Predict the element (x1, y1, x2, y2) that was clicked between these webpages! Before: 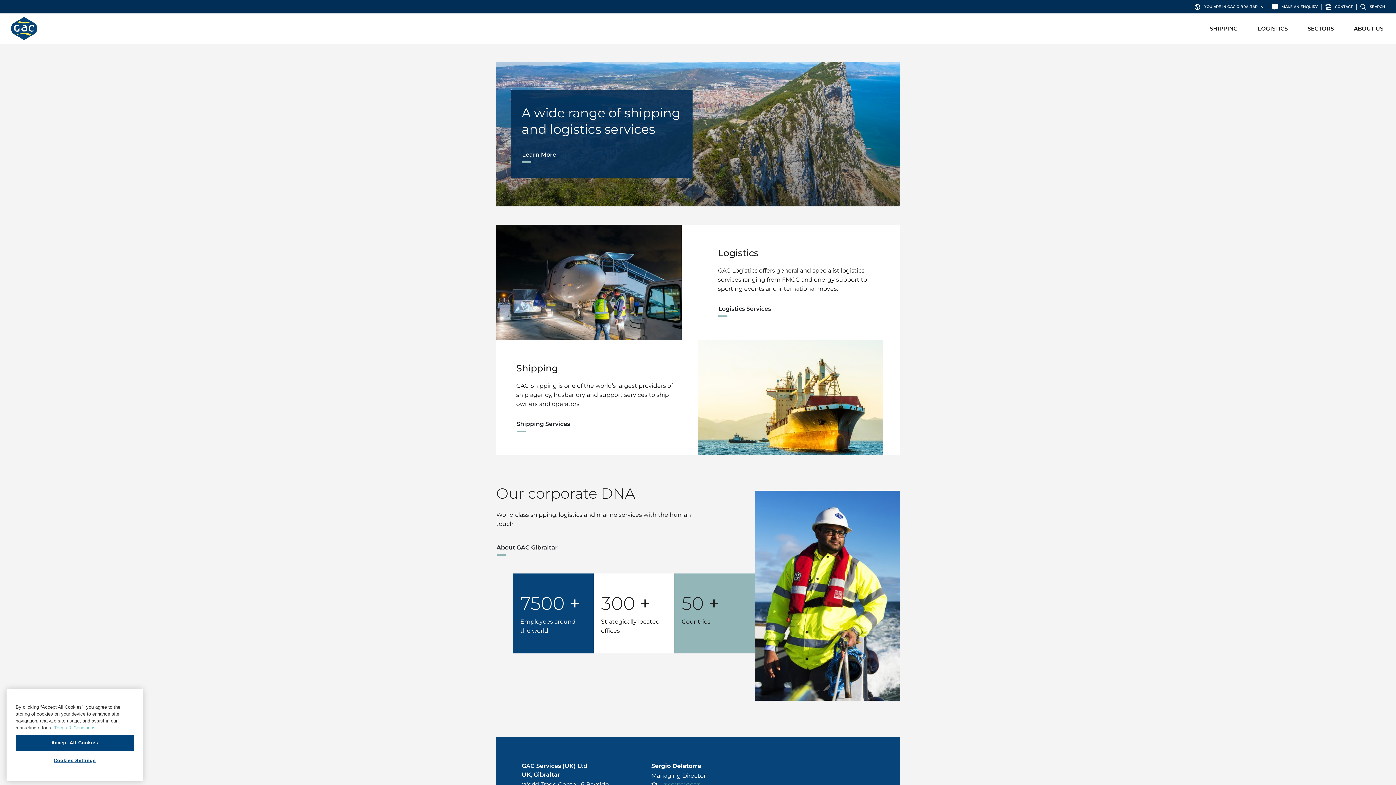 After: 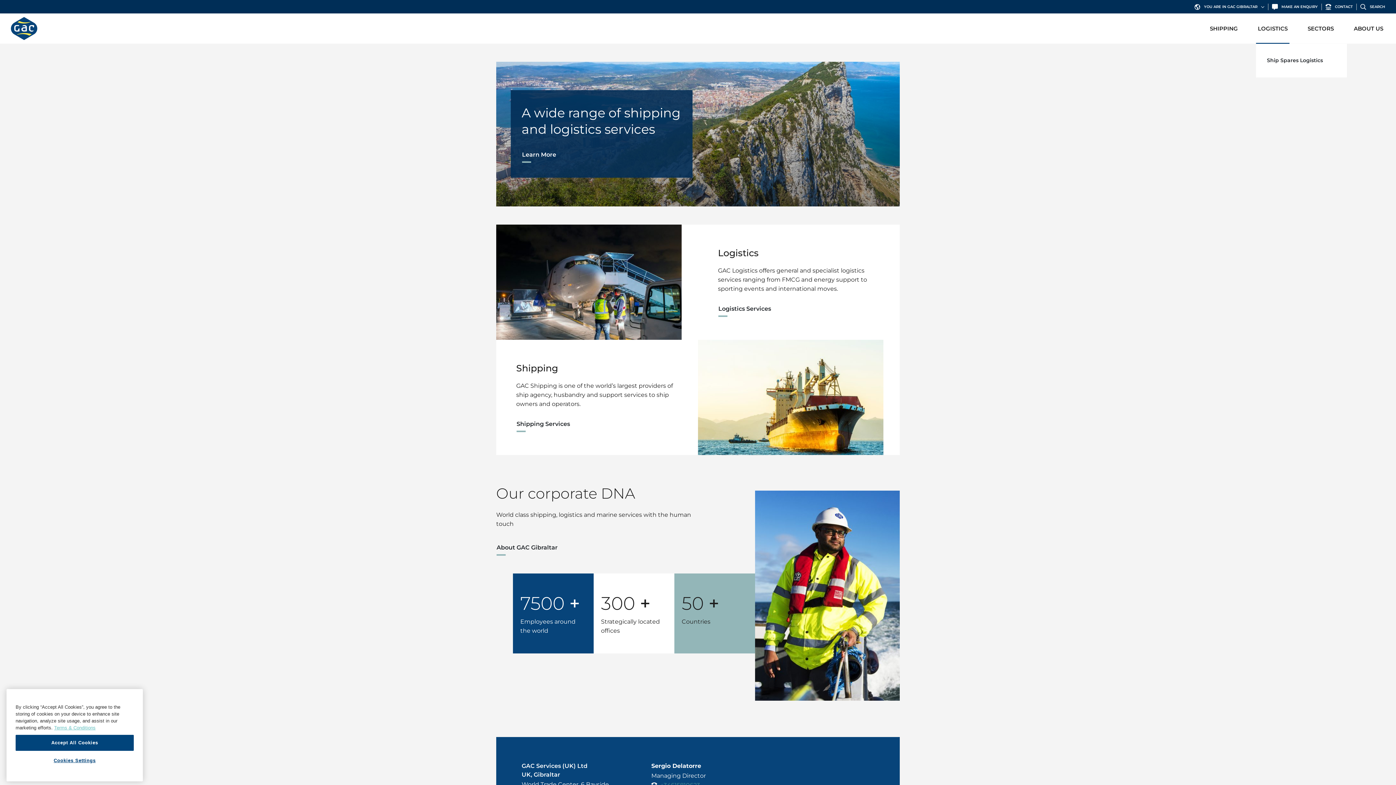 Action: label: LOGISTICS bbox: (1256, 16, 1289, 40)